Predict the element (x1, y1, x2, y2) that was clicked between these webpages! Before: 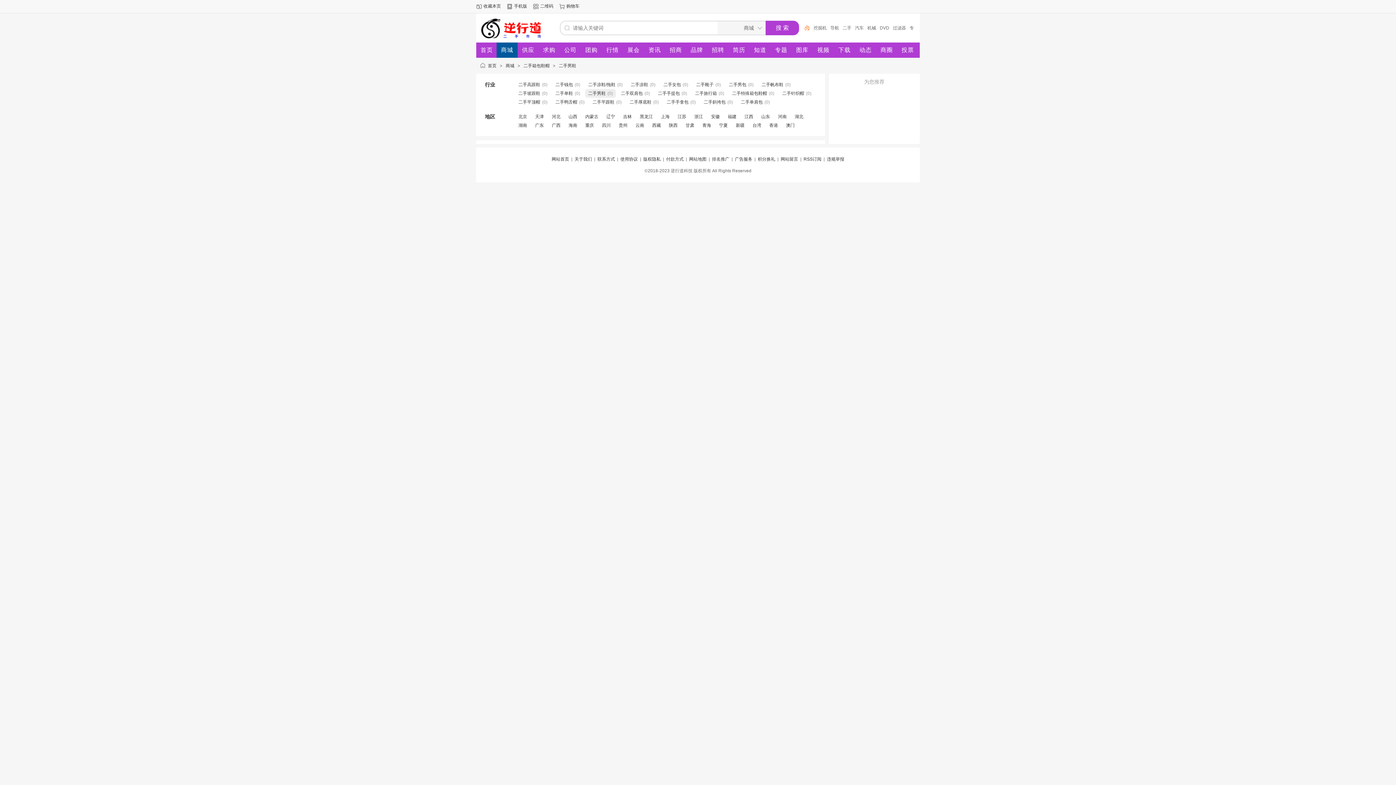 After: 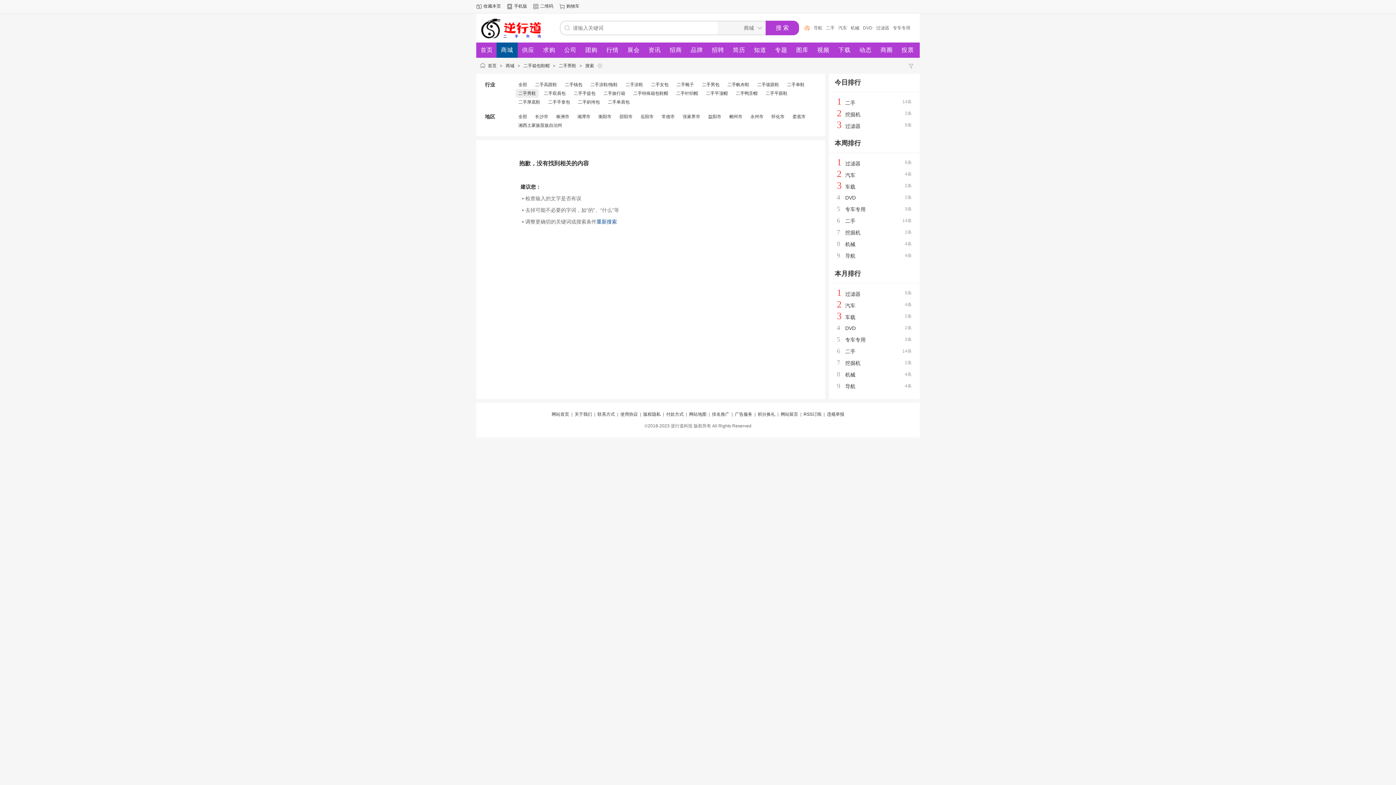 Action: bbox: (518, 122, 527, 128) label: 湖南